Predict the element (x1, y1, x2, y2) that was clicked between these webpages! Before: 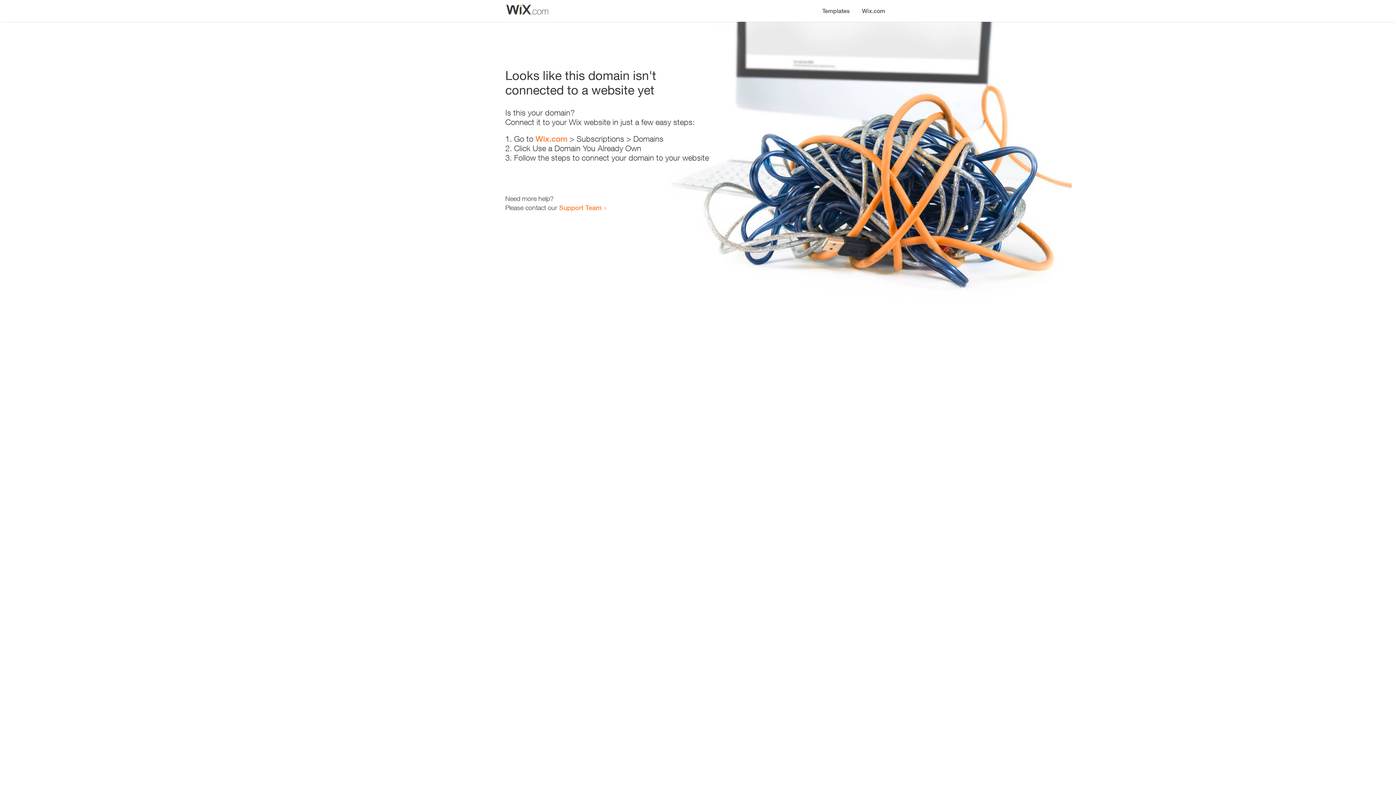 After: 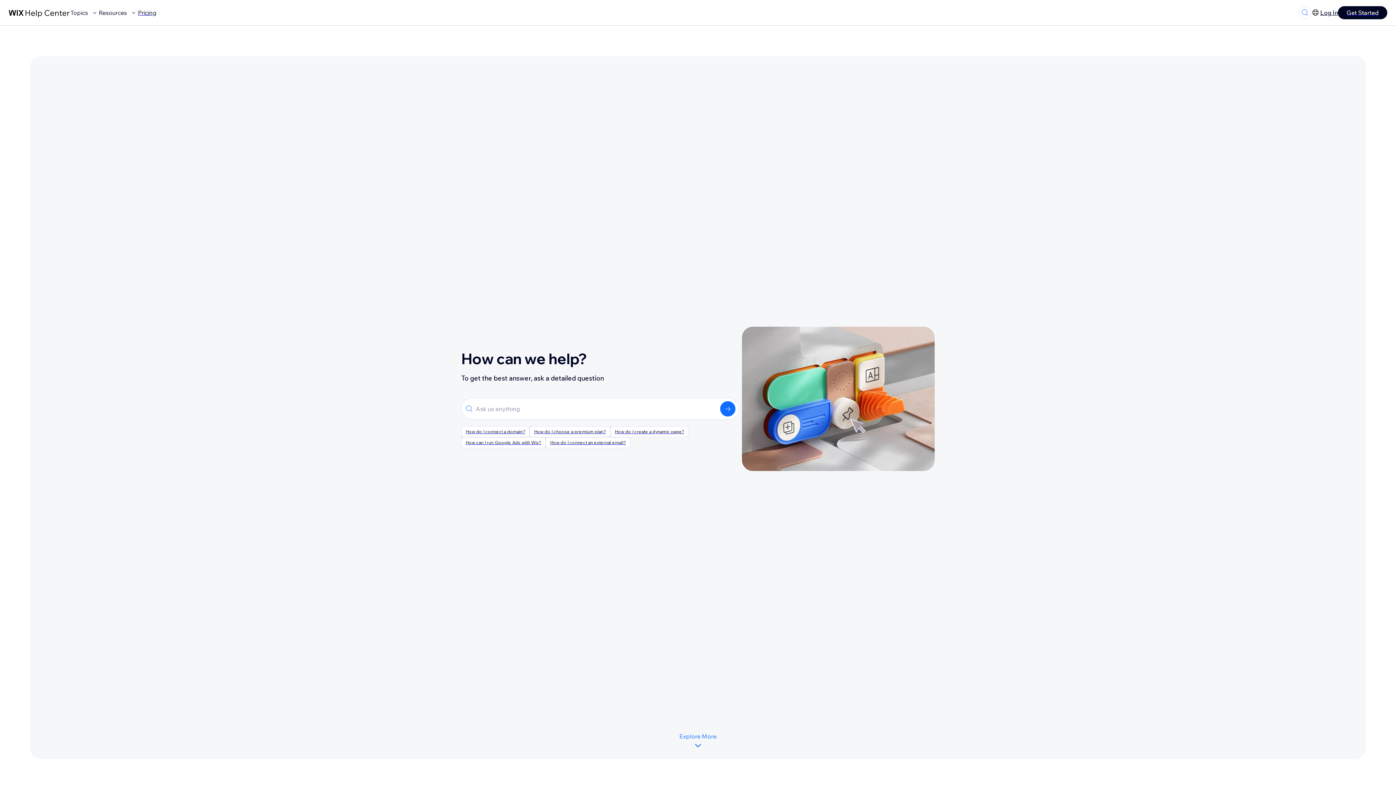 Action: bbox: (559, 203, 601, 211) label: Support Team